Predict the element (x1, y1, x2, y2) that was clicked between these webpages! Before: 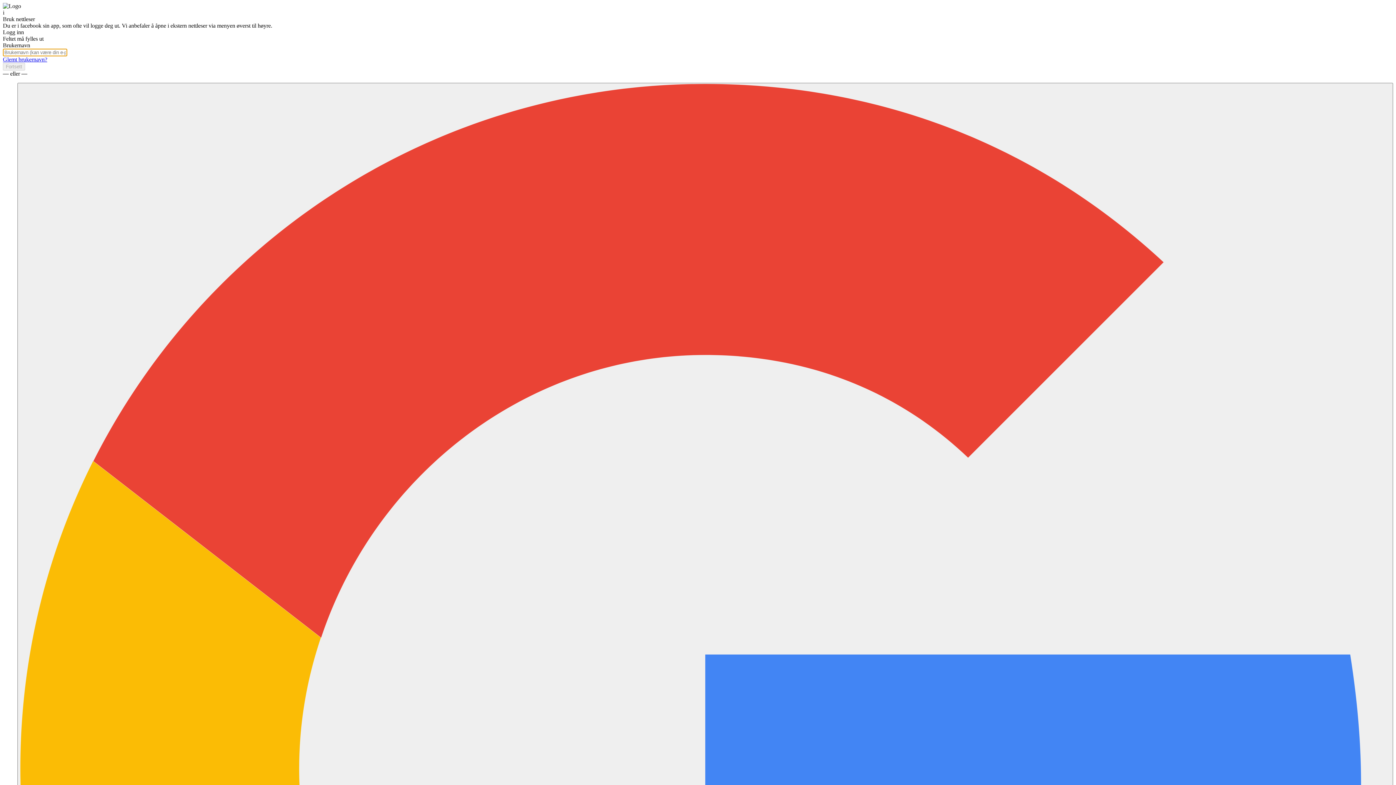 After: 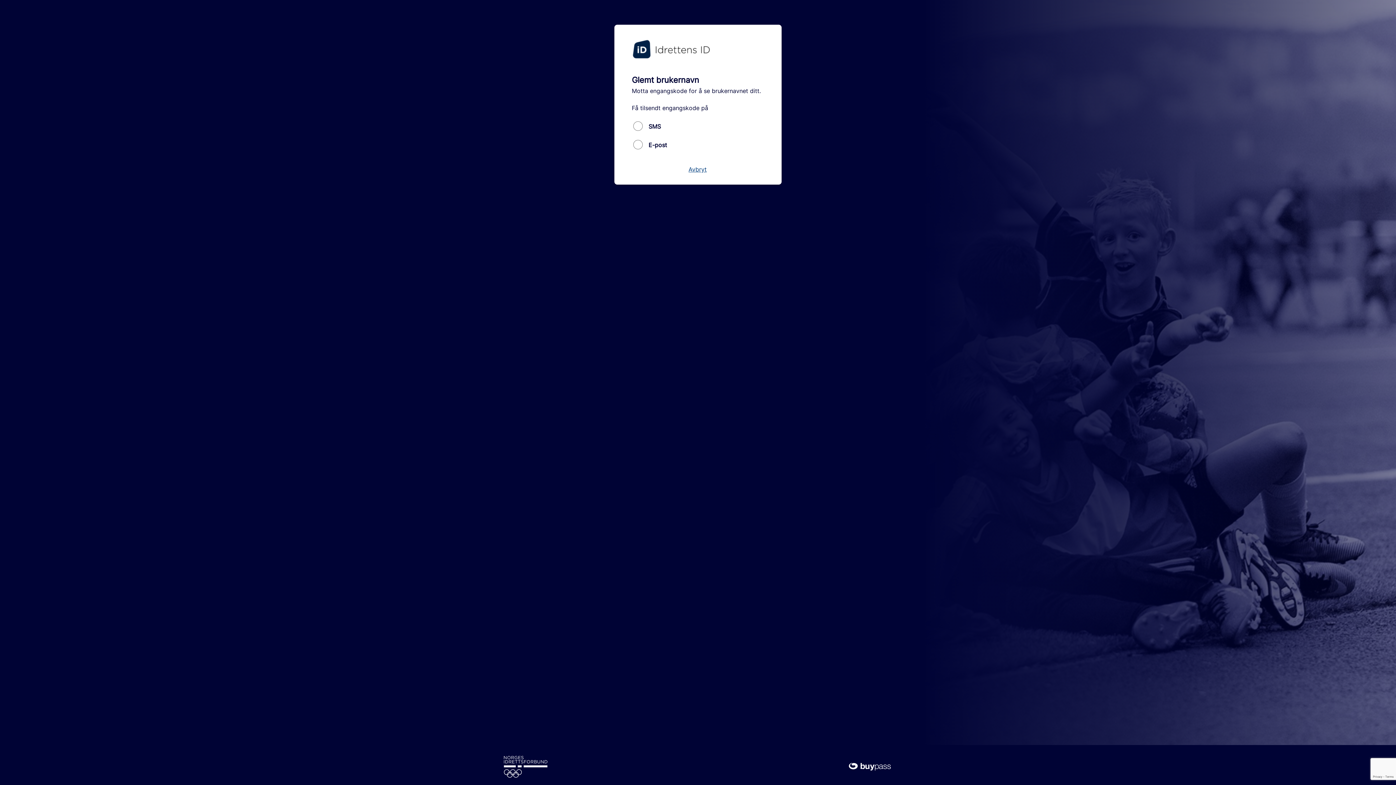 Action: bbox: (2, 56, 47, 62) label: Glemt brukernavn?